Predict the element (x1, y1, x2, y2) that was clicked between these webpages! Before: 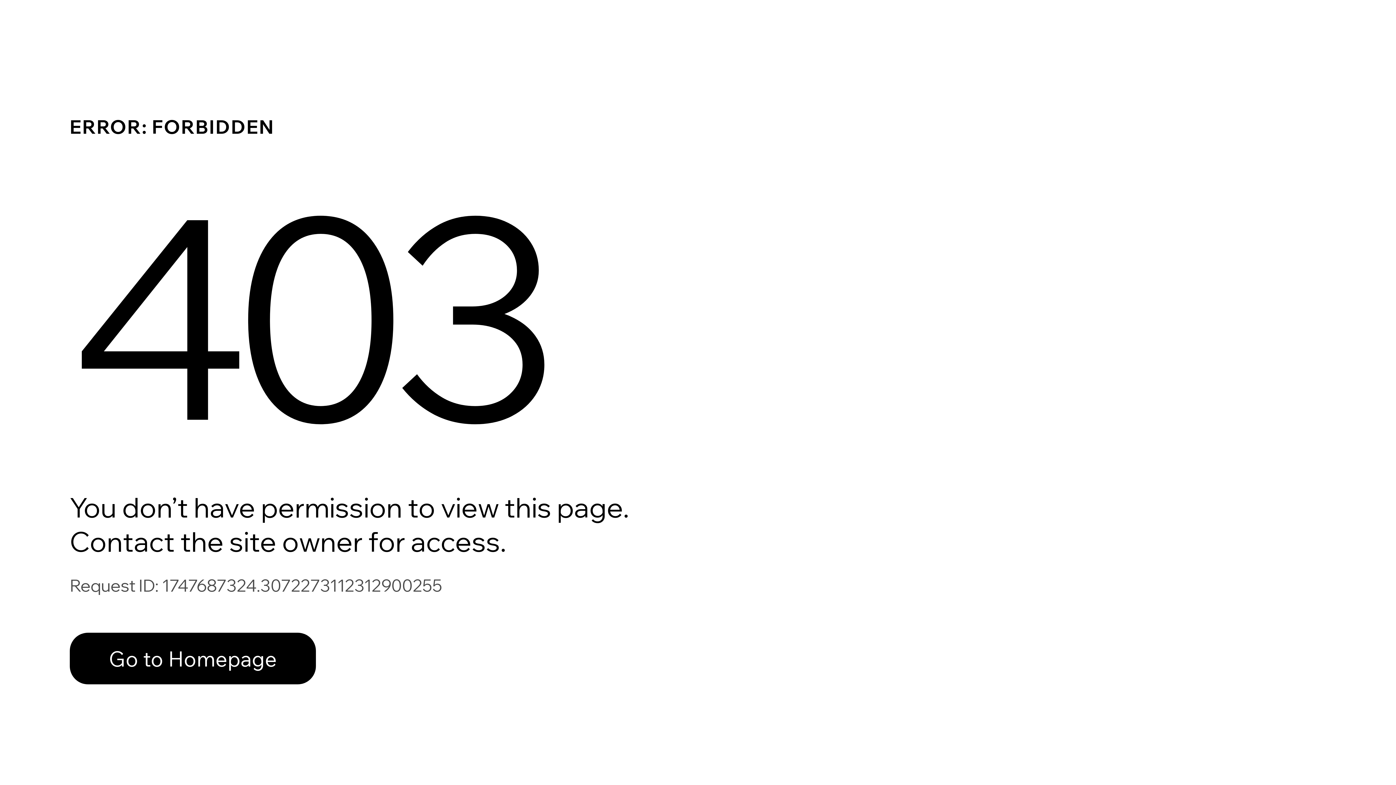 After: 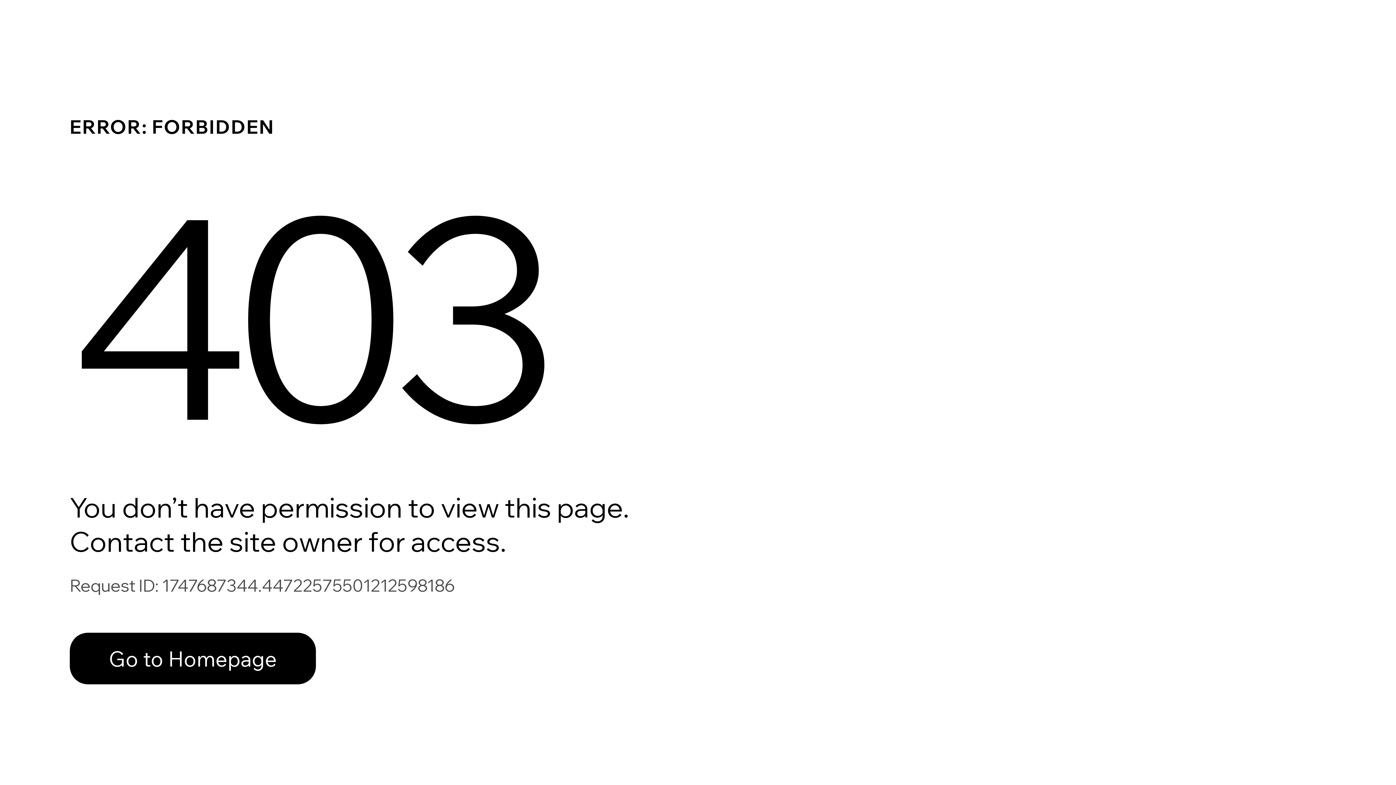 Action: bbox: (69, 633, 316, 684) label: Go to Homepage